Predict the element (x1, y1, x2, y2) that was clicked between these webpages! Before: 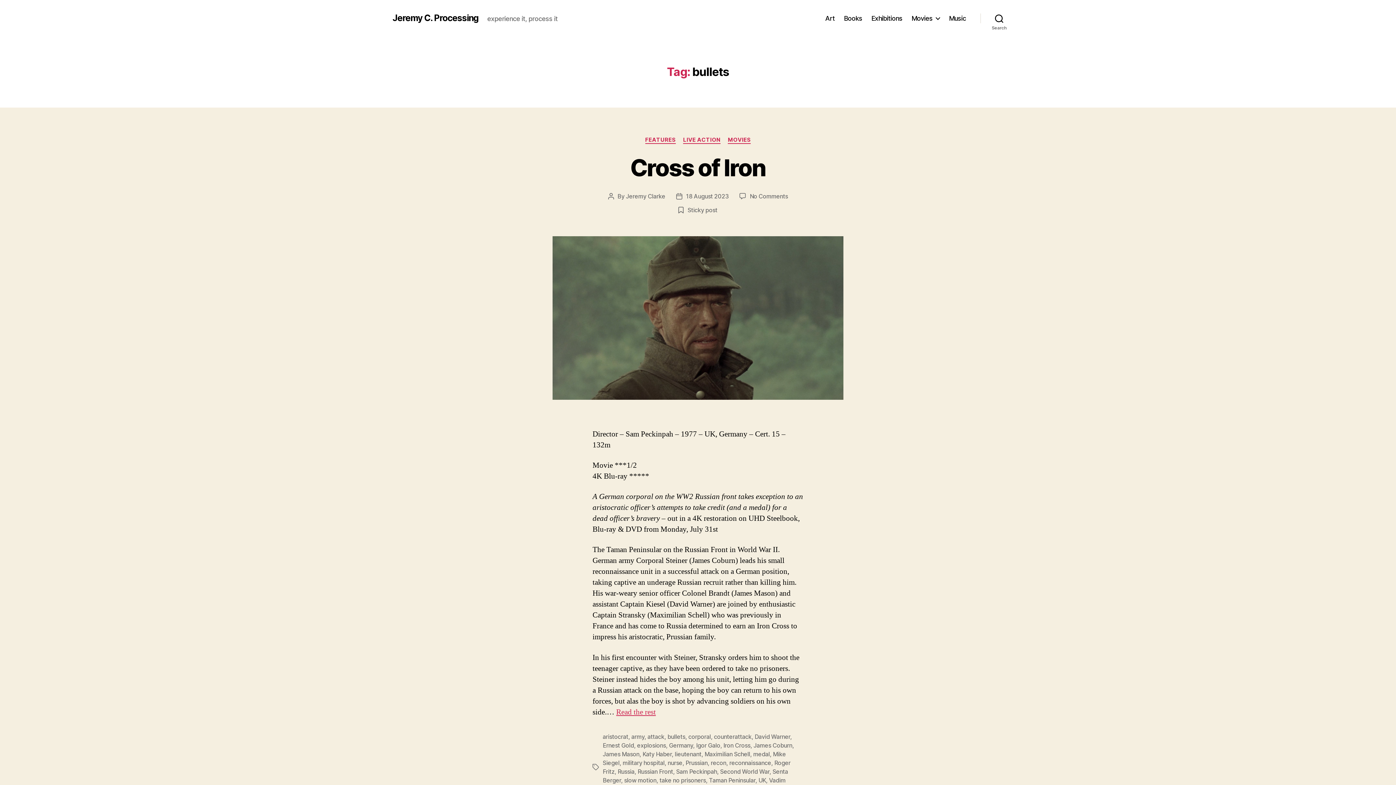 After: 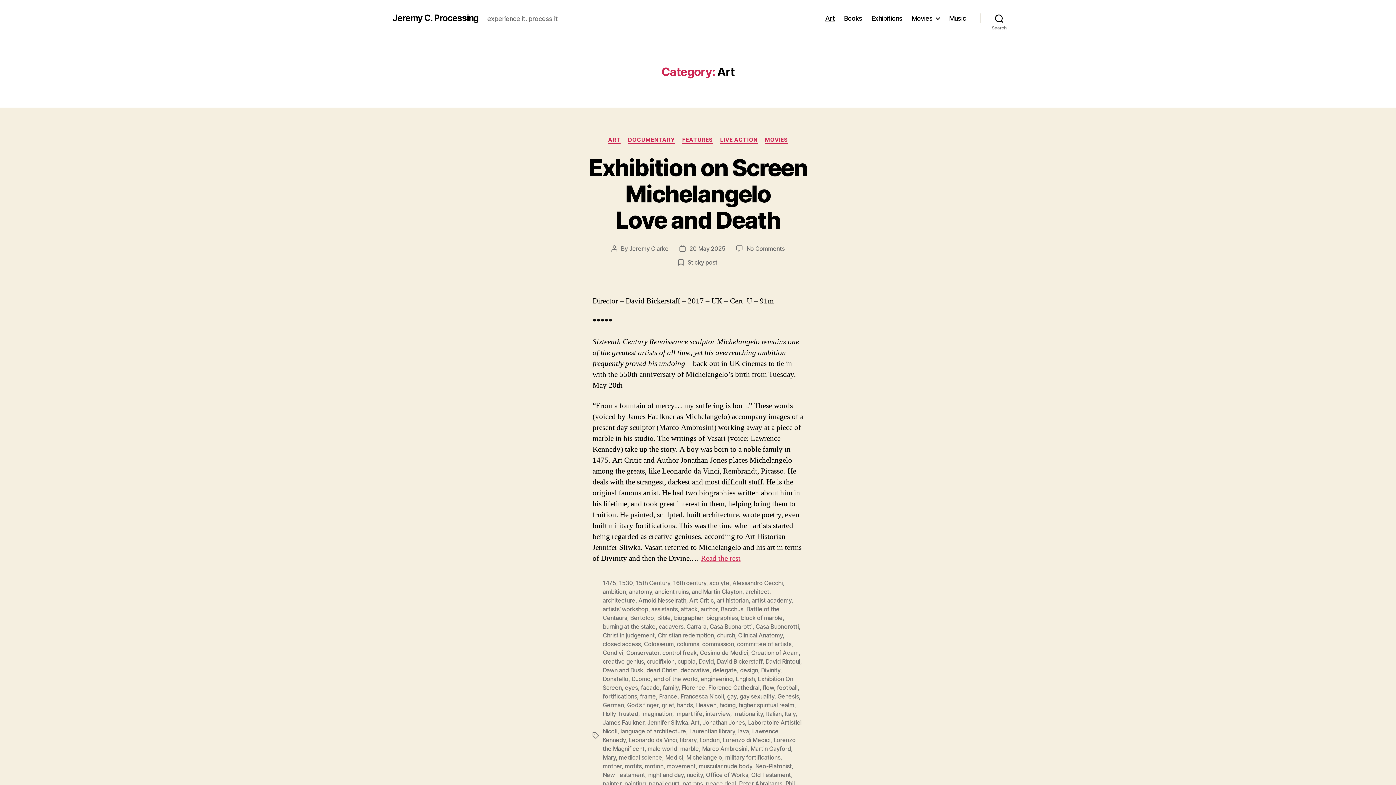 Action: bbox: (825, 14, 835, 22) label: Art